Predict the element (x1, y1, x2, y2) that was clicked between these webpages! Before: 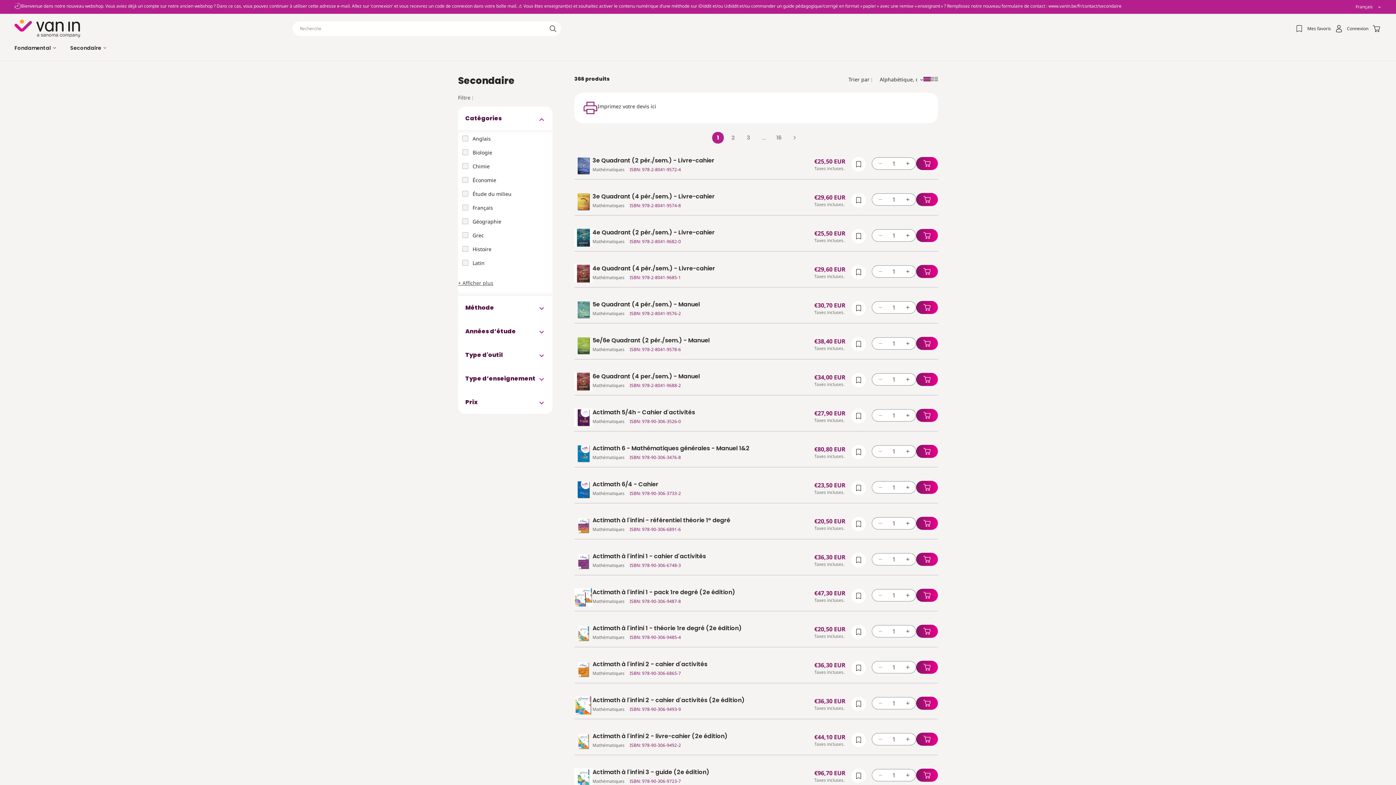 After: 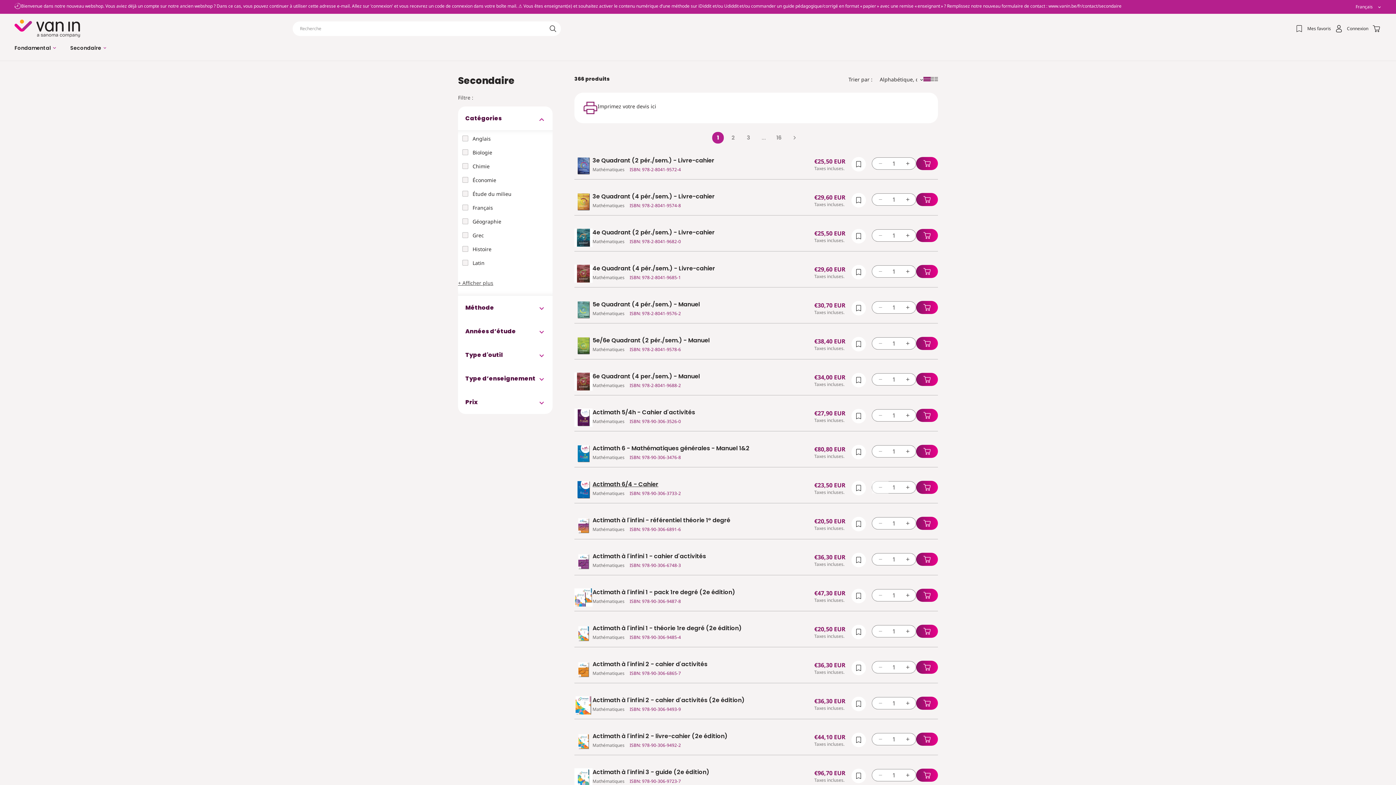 Action: bbox: (872, 481, 888, 493) label: Réduire la quantité de Actimath 6/4 - Cahier